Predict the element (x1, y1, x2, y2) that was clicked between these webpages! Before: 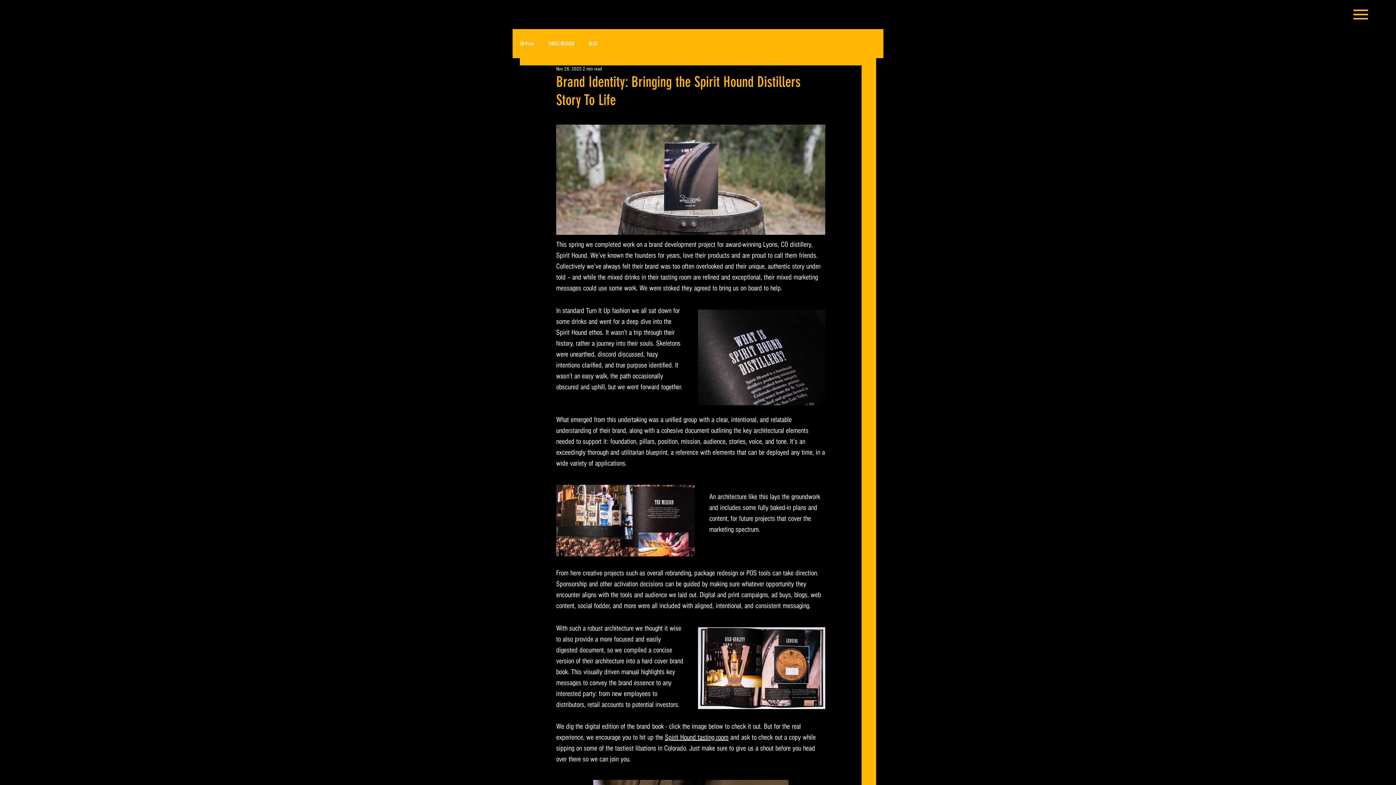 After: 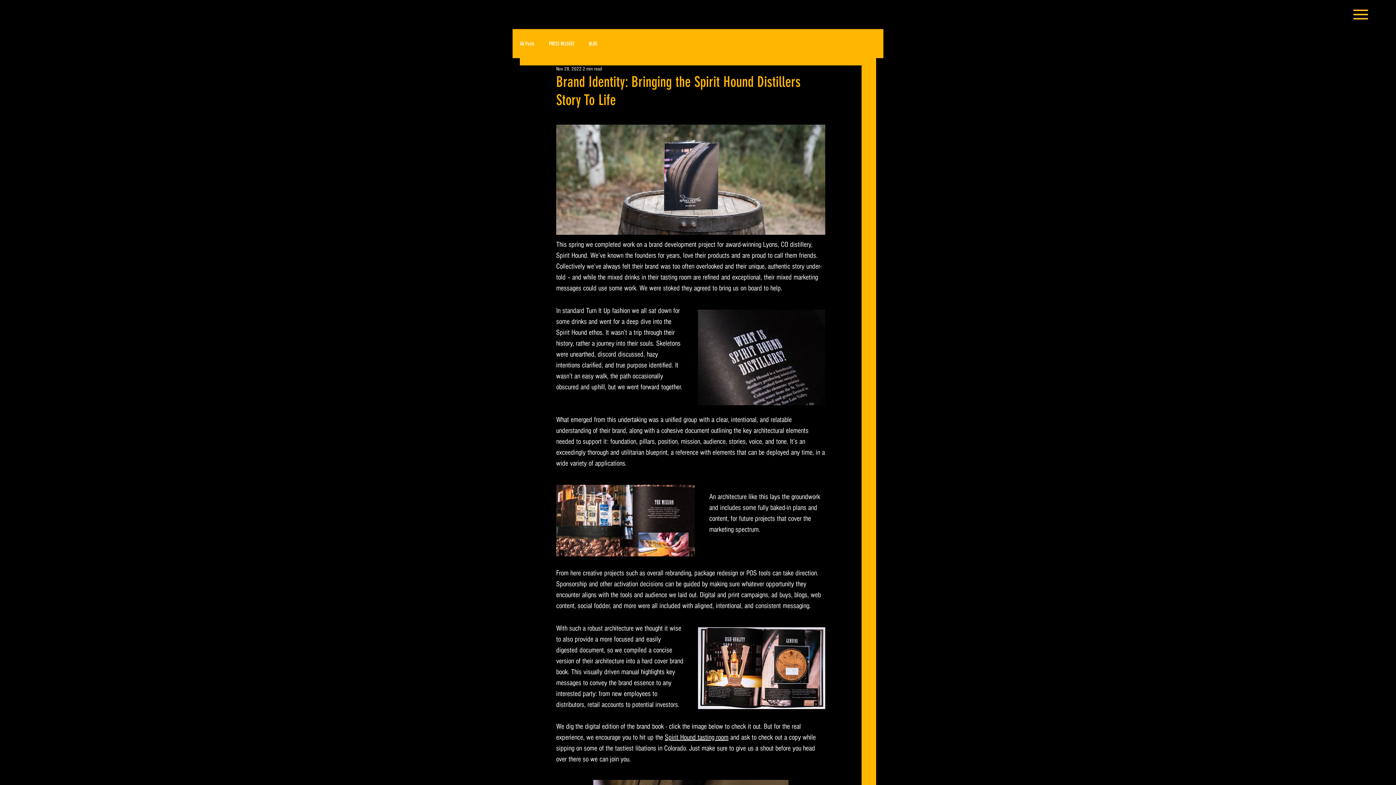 Action: bbox: (1353, 5, 1368, 23)